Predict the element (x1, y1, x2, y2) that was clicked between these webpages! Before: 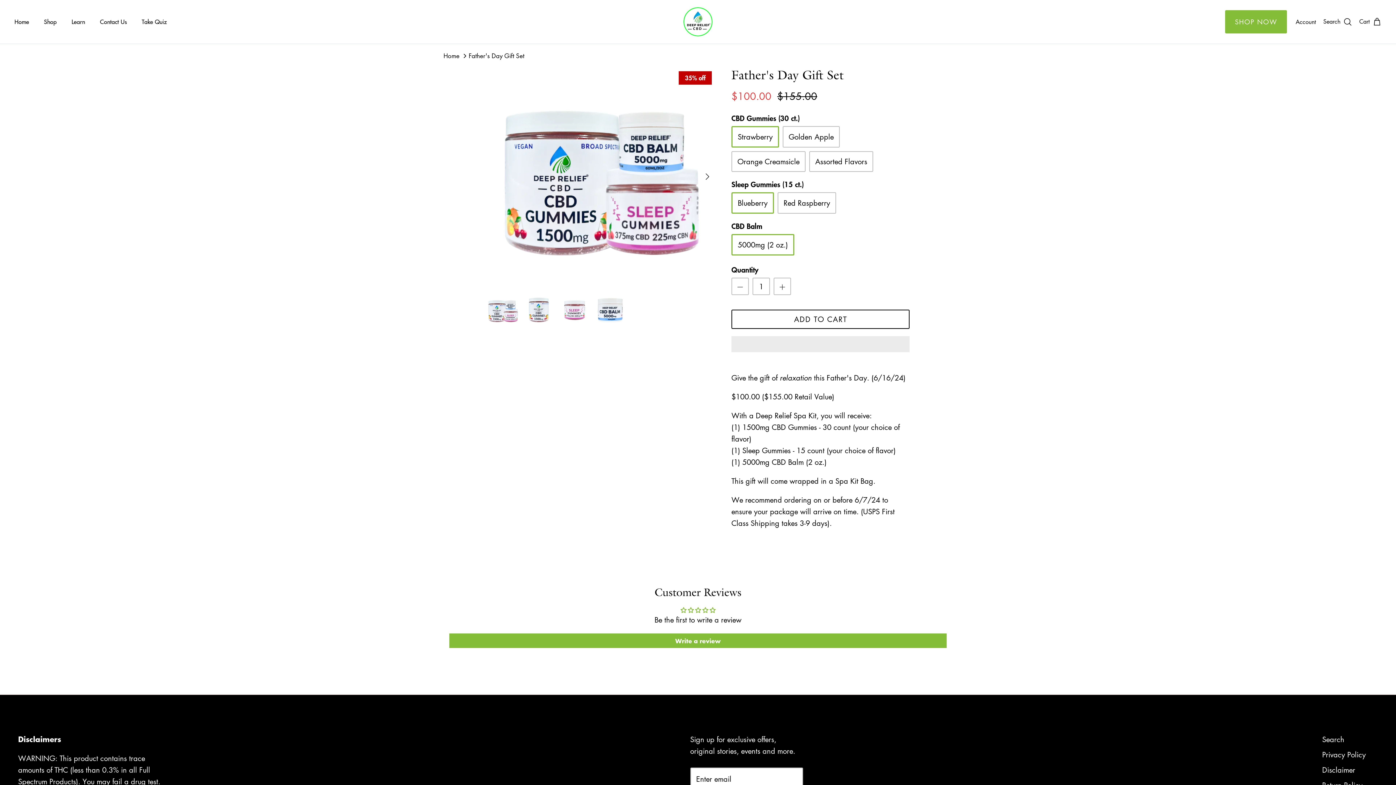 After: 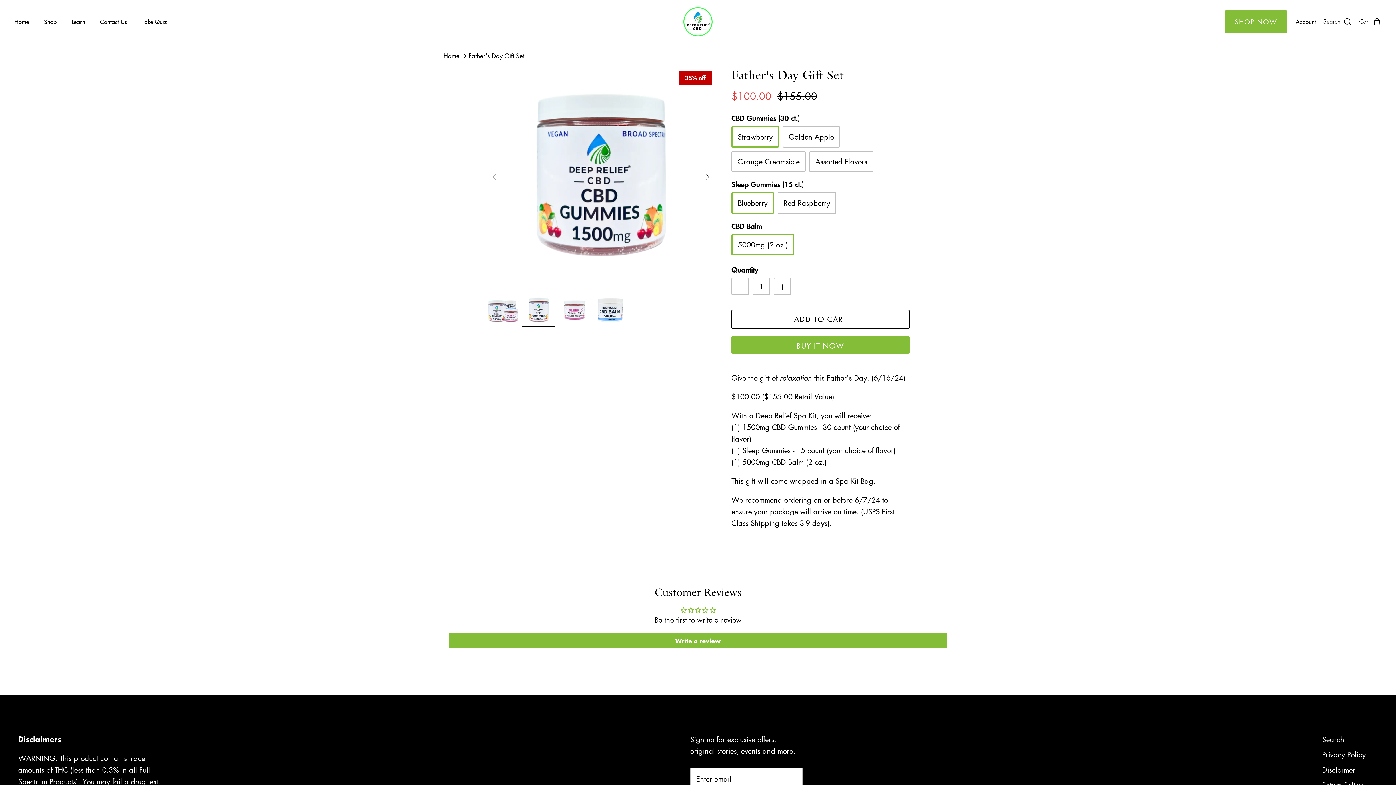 Action: bbox: (522, 293, 555, 326)